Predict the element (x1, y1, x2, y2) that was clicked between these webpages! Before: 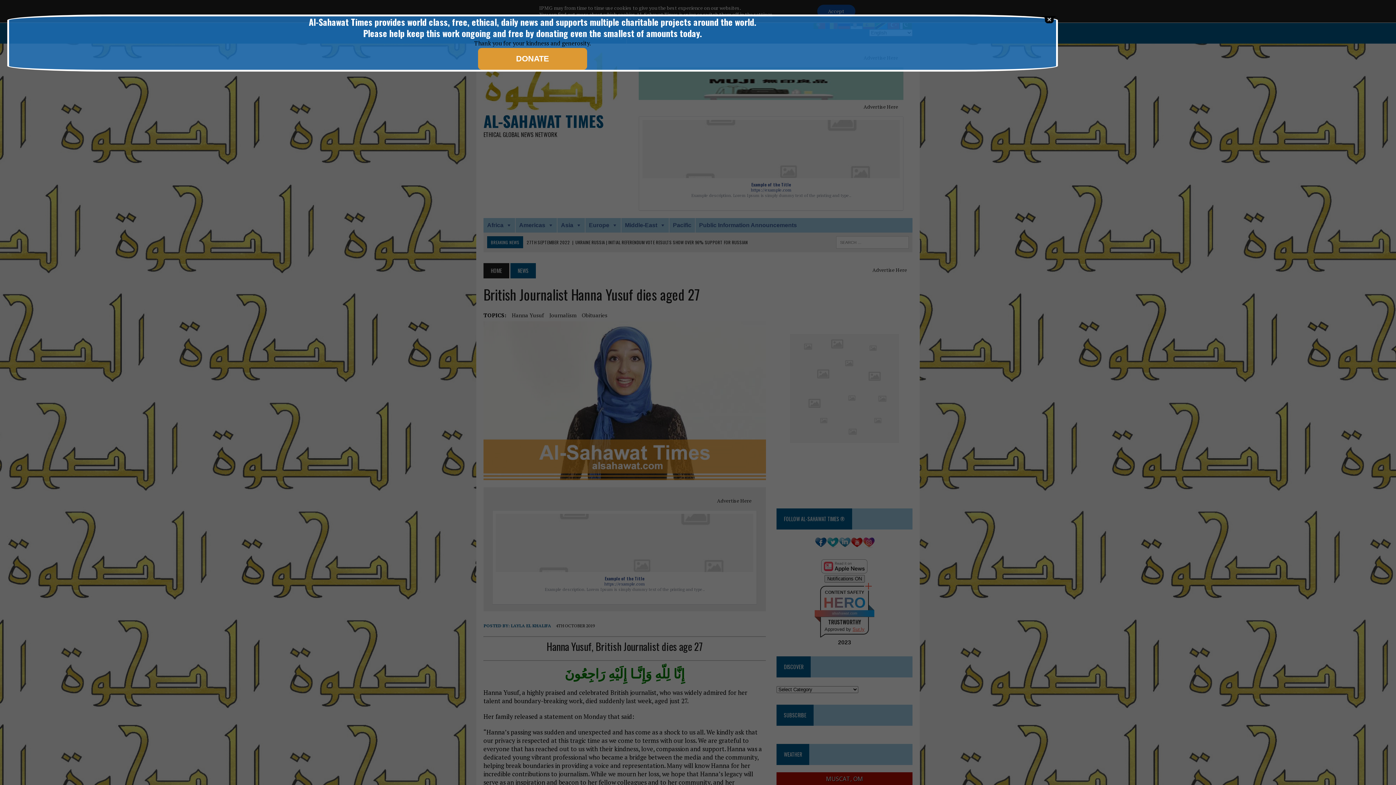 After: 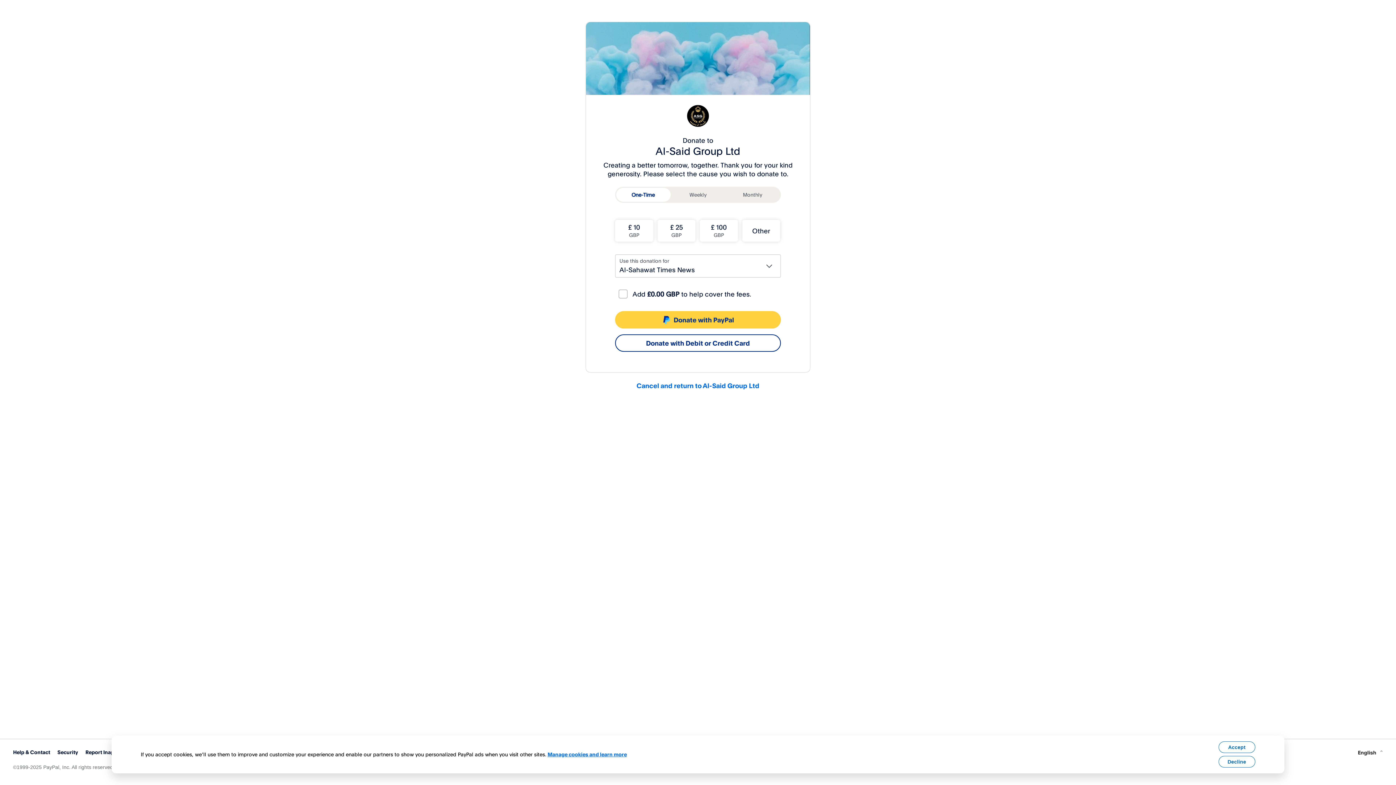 Action: bbox: (478, 48, 587, 69) label: DONATE